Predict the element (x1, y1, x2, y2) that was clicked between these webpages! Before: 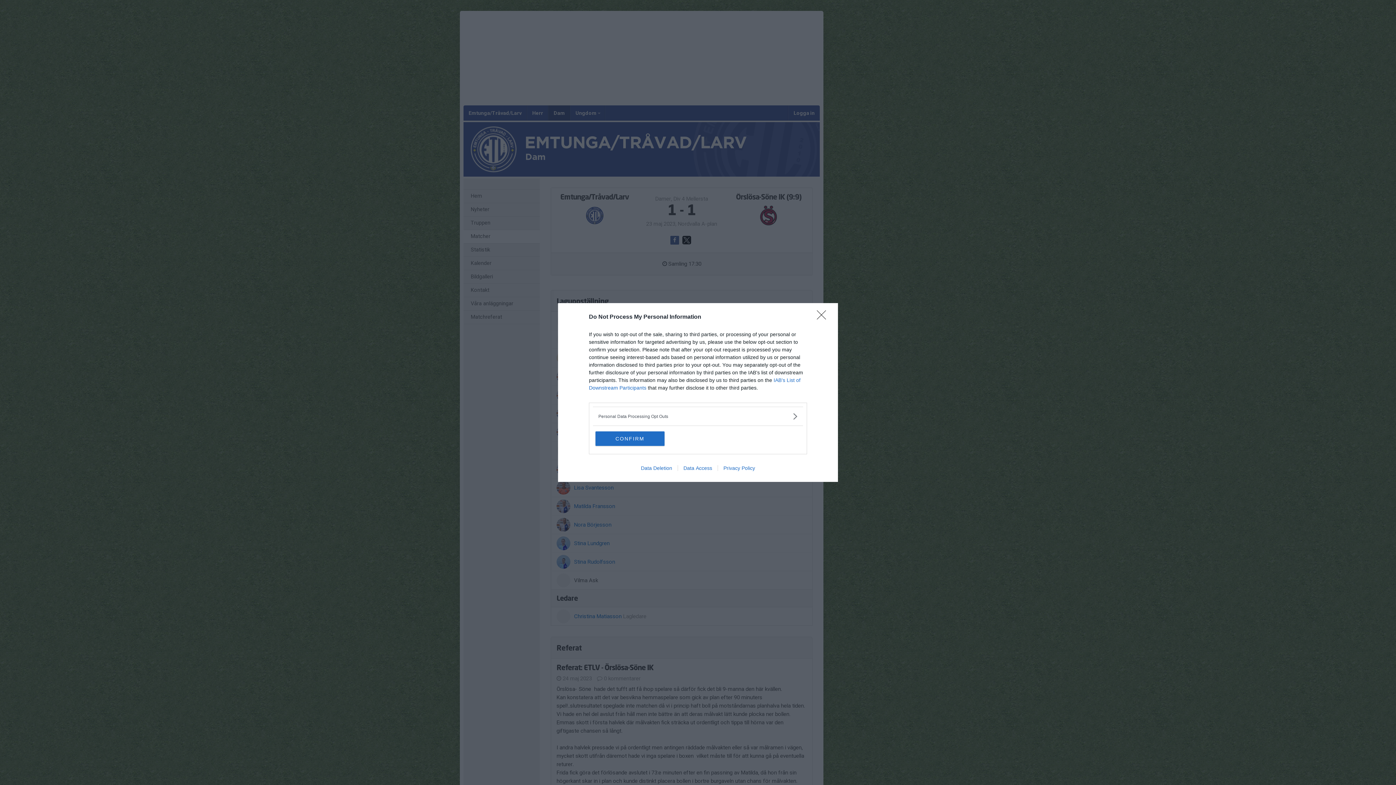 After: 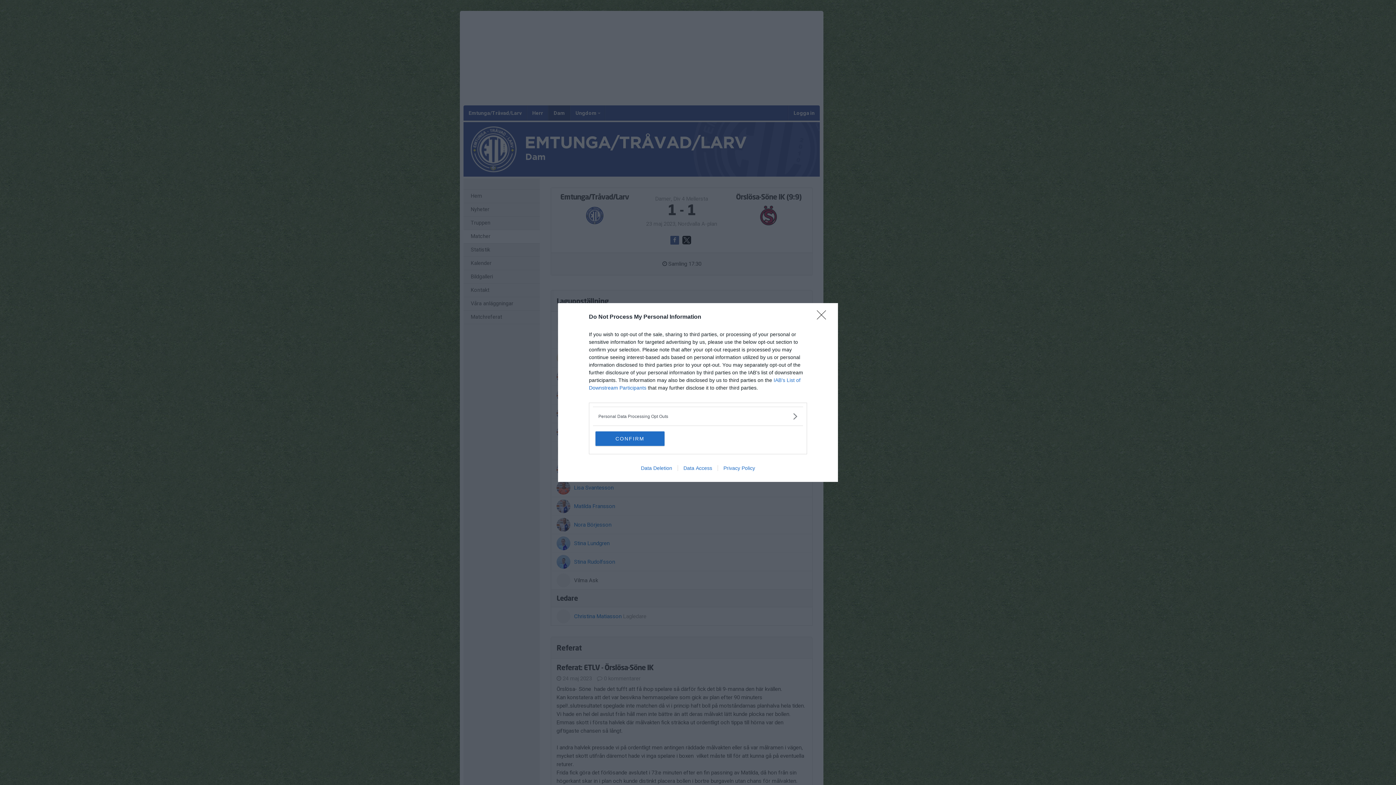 Action: label: Data Access bbox: (677, 465, 717, 471)